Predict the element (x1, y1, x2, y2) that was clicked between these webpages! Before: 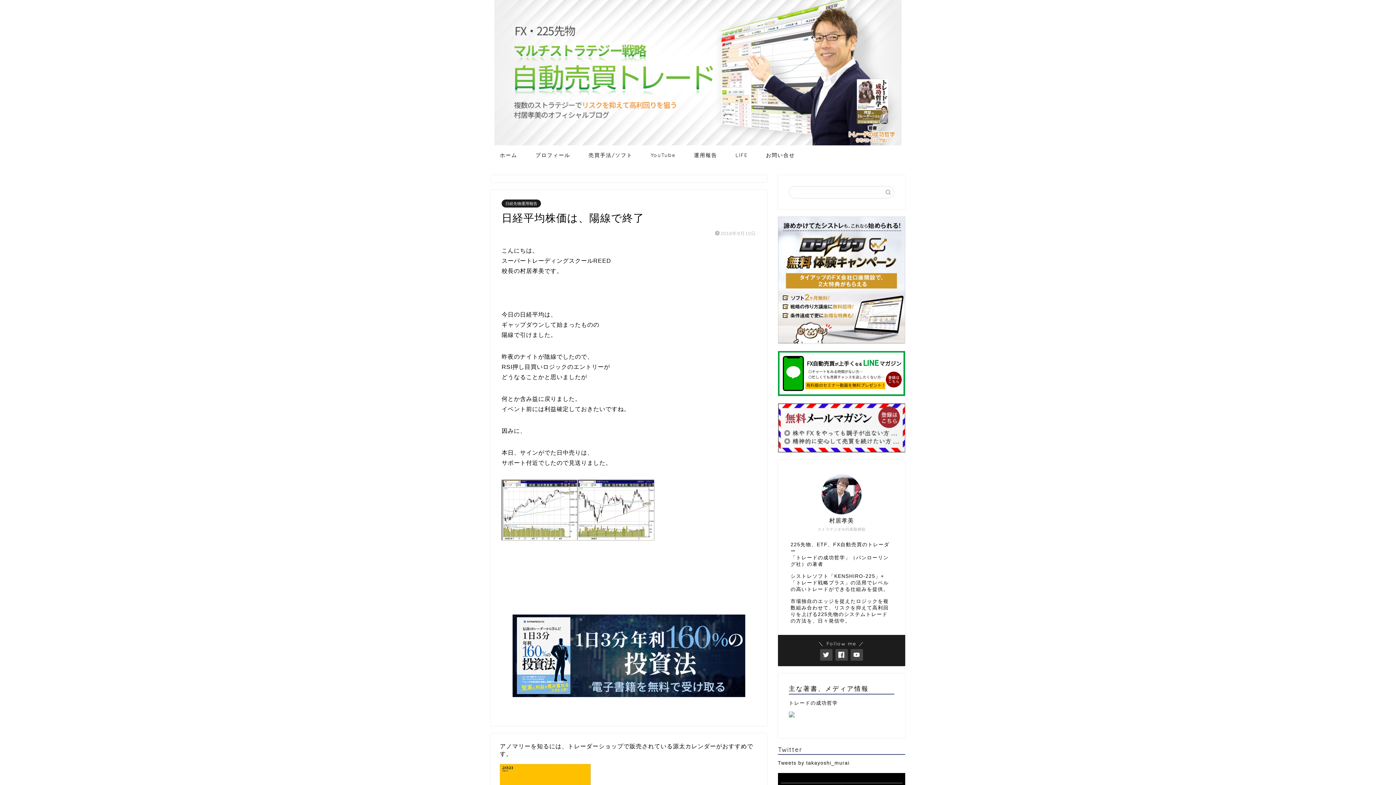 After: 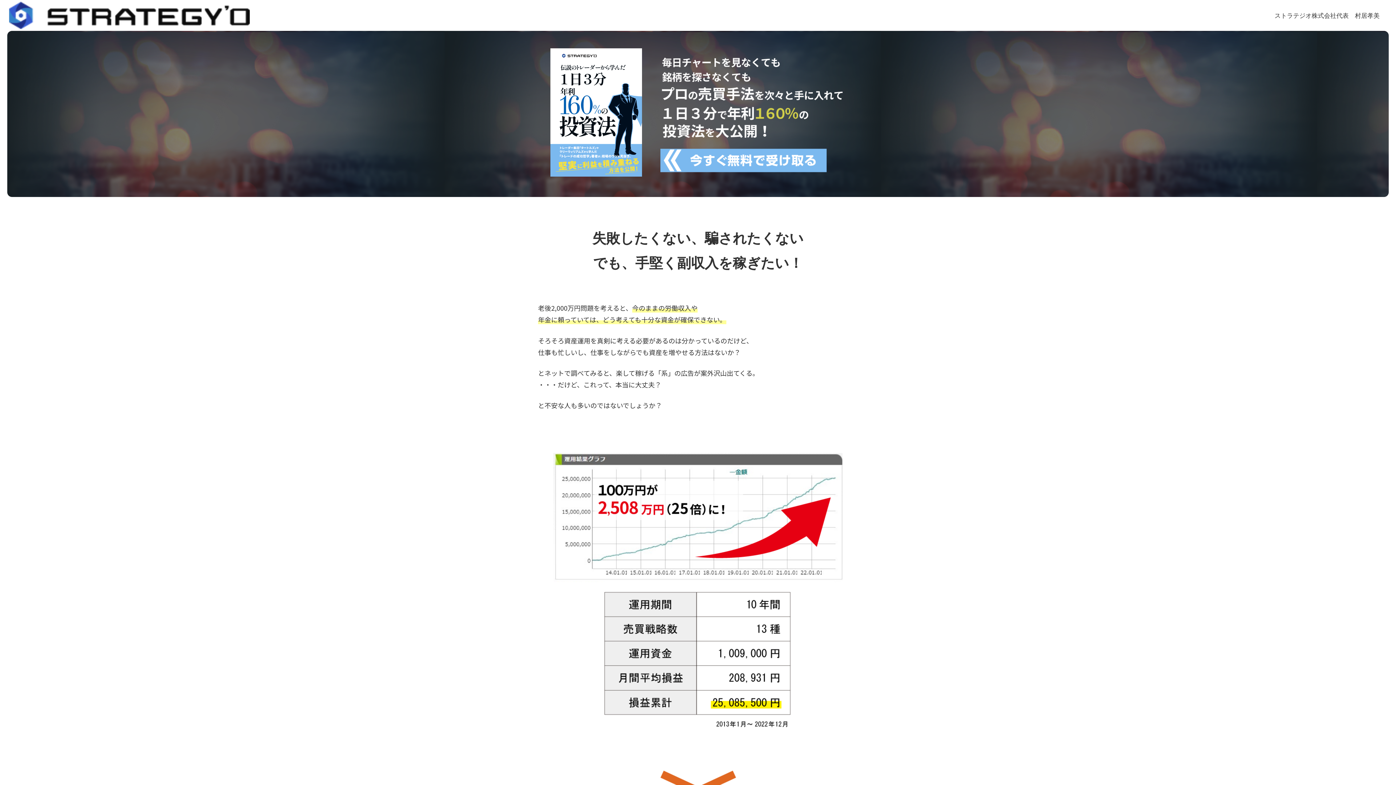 Action: bbox: (512, 614, 745, 697)